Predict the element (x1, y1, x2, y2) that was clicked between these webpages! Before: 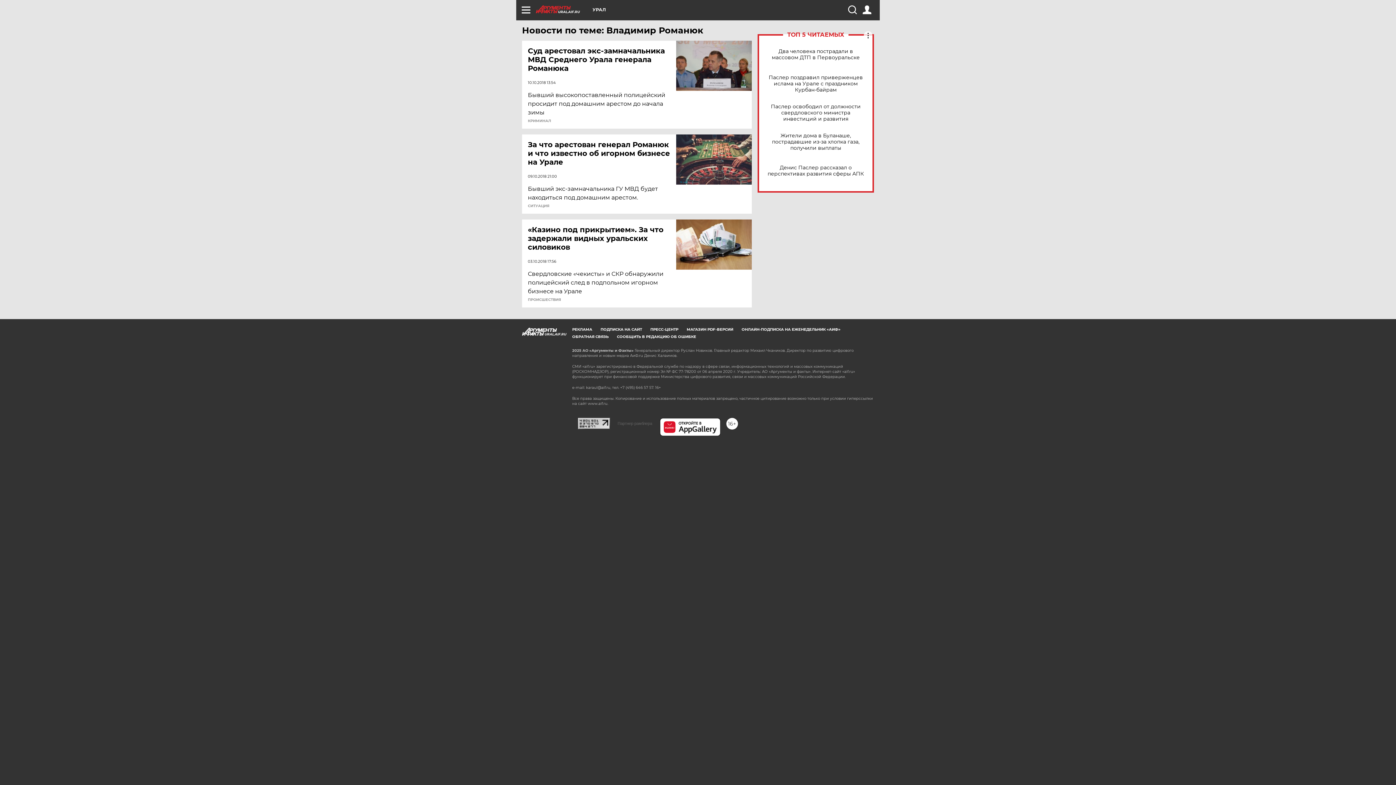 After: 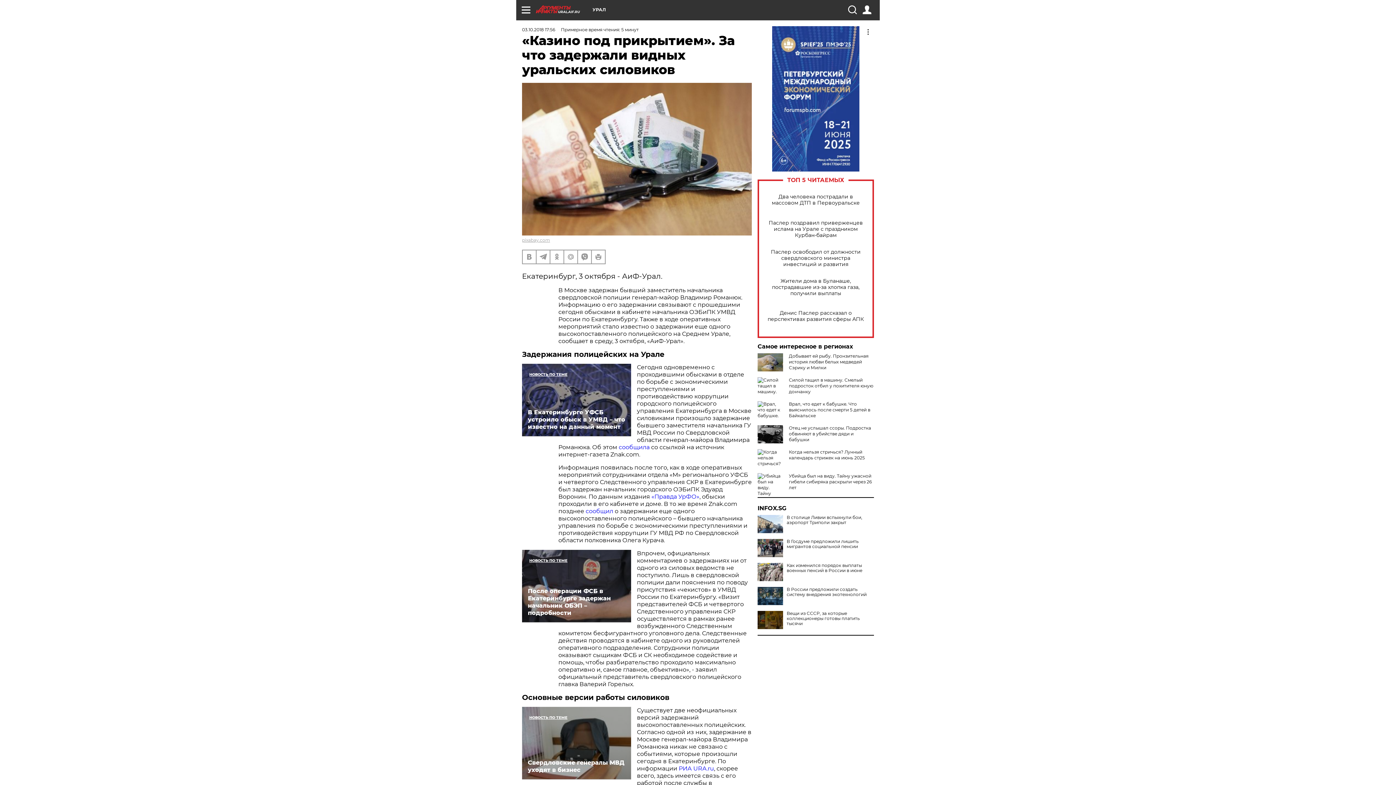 Action: label: «Казино под прикрытием». За что задержали видных уральских силовиков bbox: (528, 225, 677, 251)